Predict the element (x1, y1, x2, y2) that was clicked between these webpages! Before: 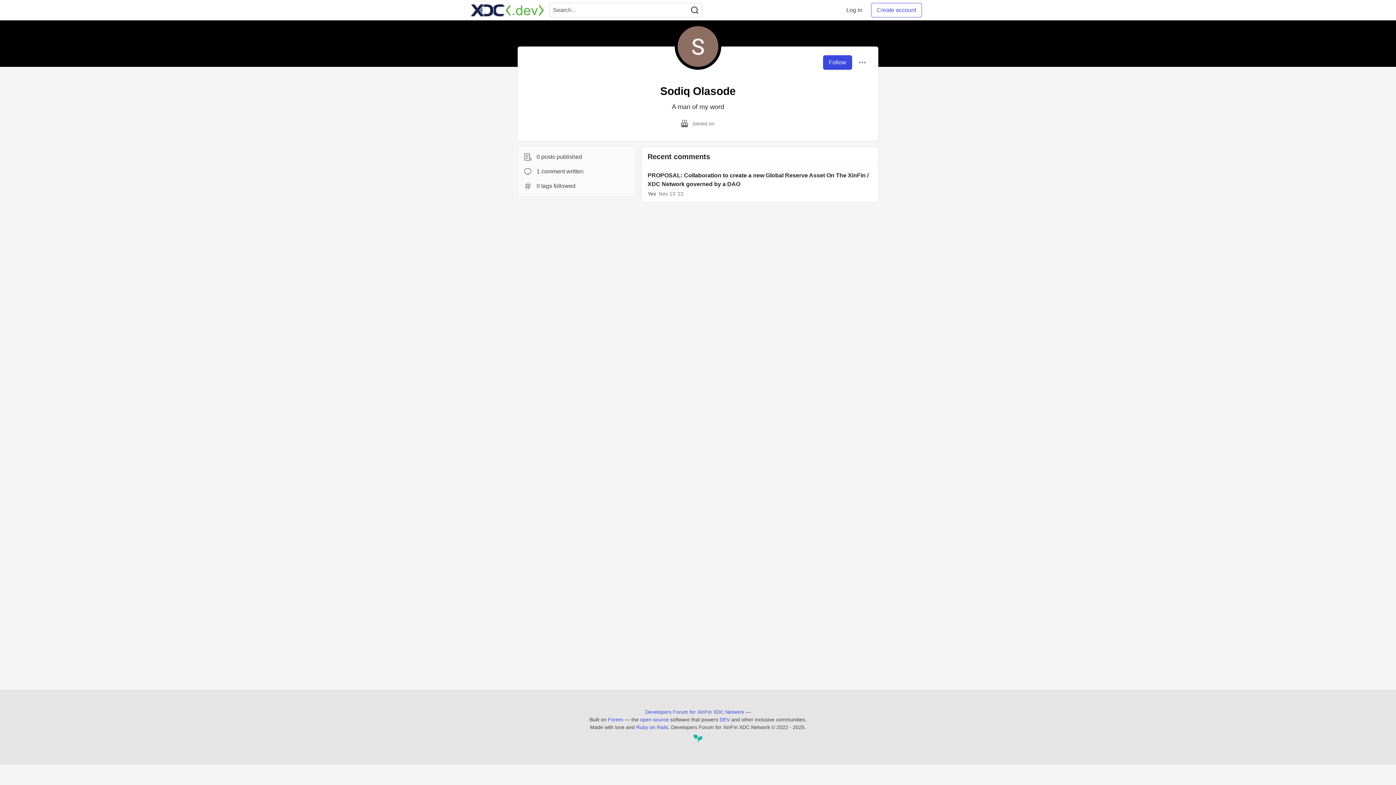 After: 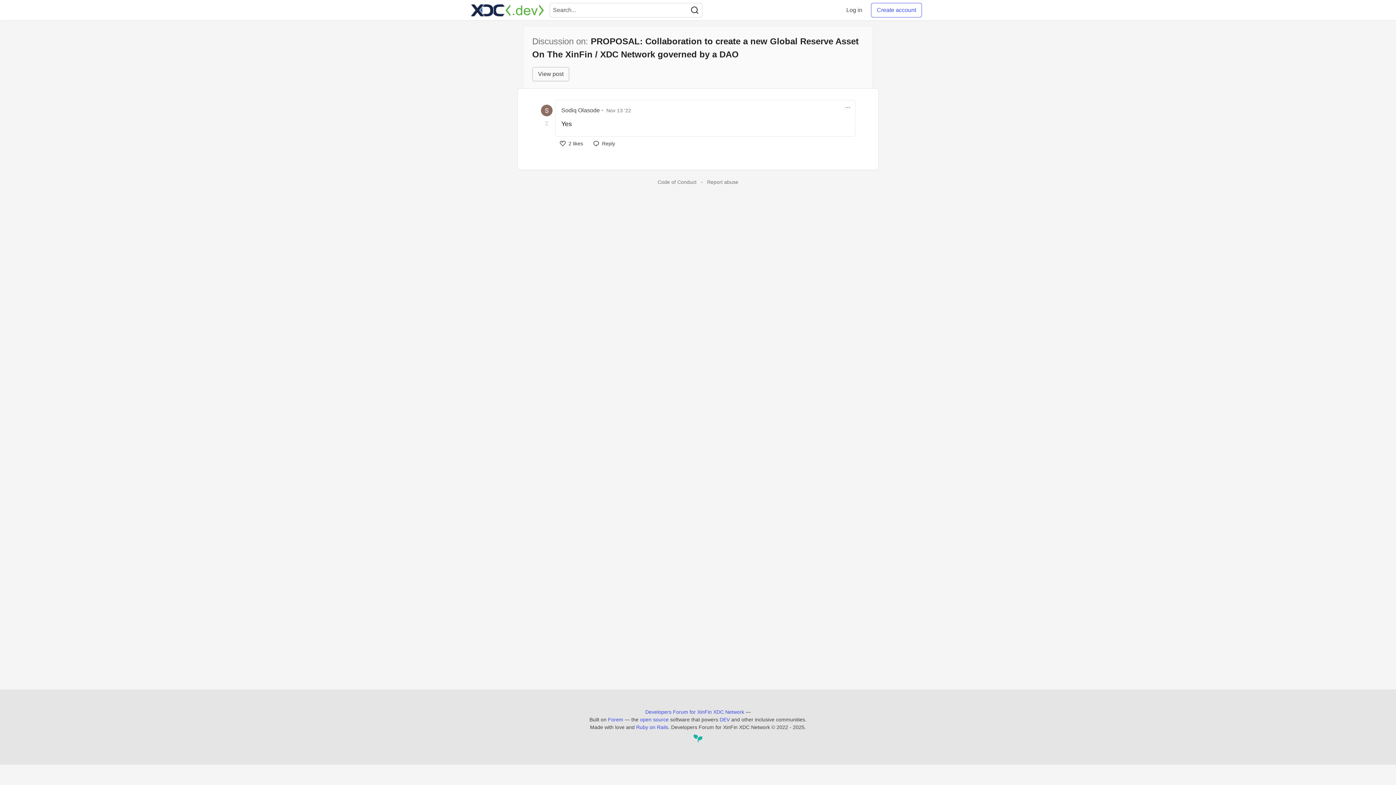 Action: label: PROPOSAL: Collaboration to create a new Global Reserve Asset On The XinFin / XDC Network governed by a DAO

Yes

Nov 13 '22 bbox: (641, 166, 878, 202)